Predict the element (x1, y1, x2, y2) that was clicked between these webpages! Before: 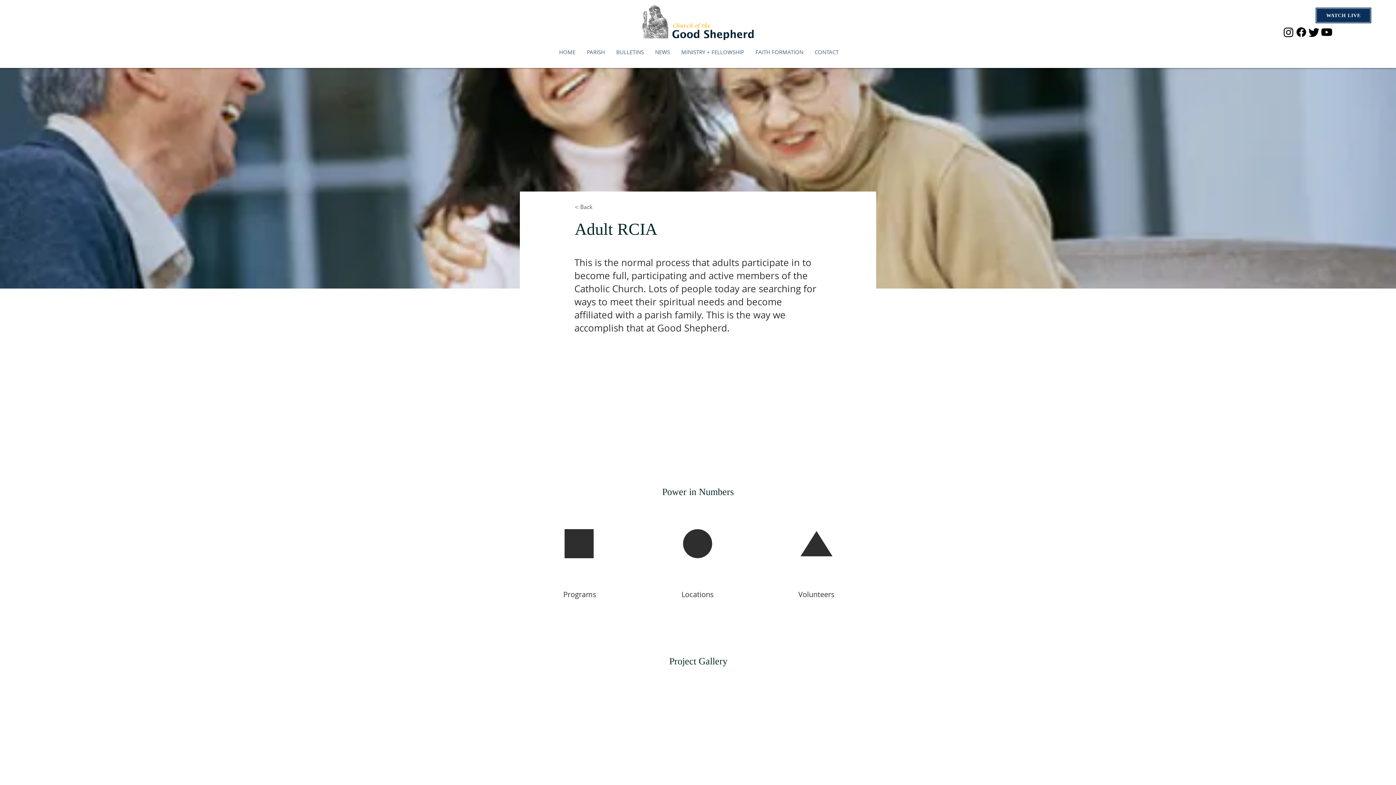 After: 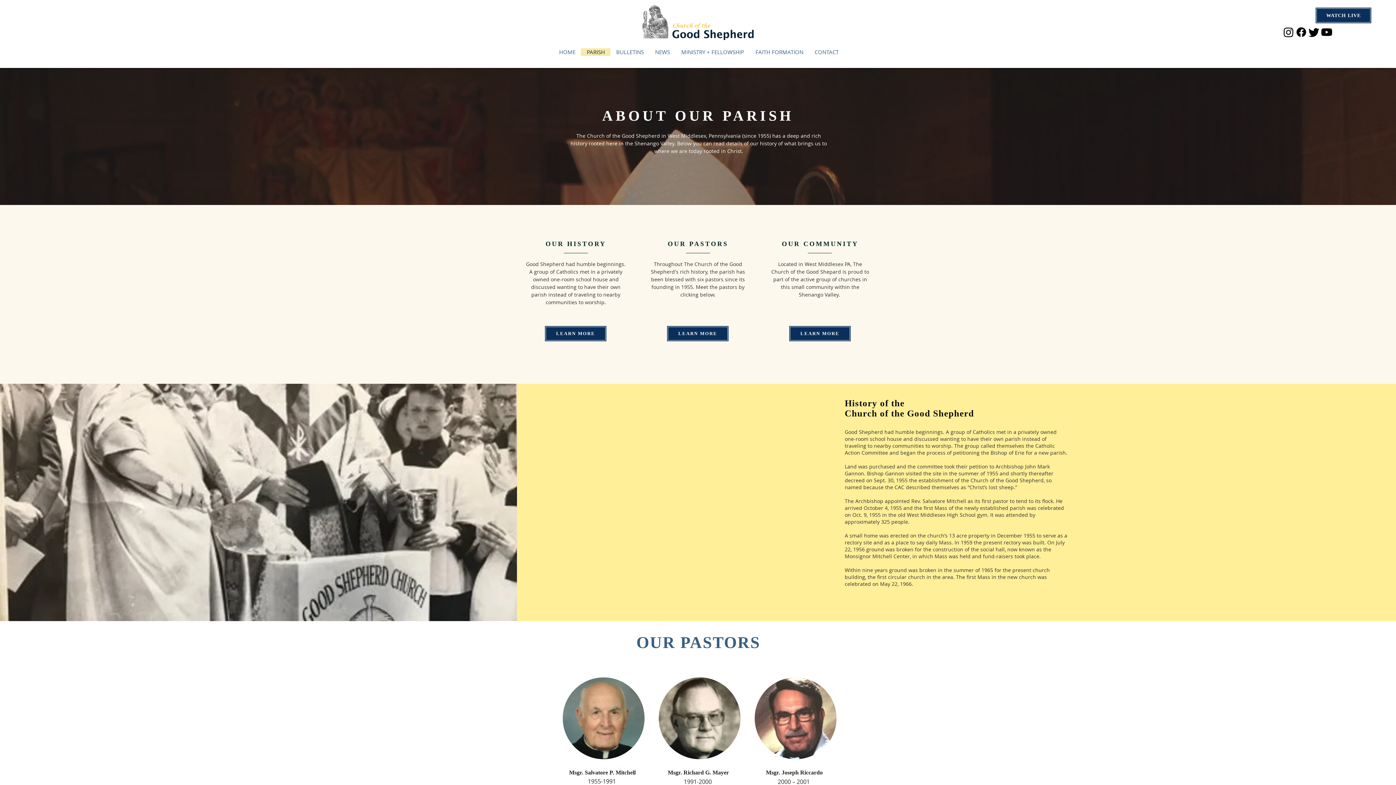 Action: label: PARISH bbox: (581, 48, 610, 56)